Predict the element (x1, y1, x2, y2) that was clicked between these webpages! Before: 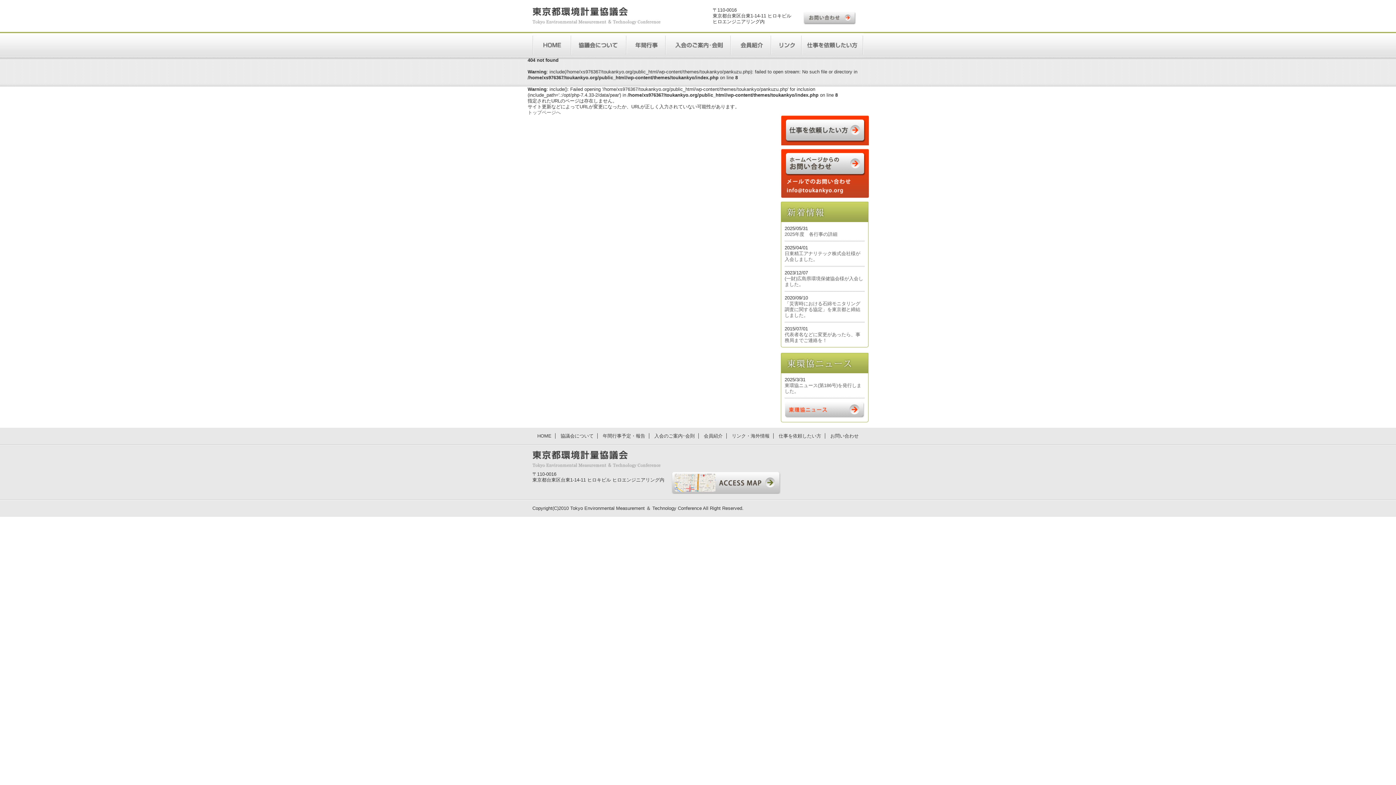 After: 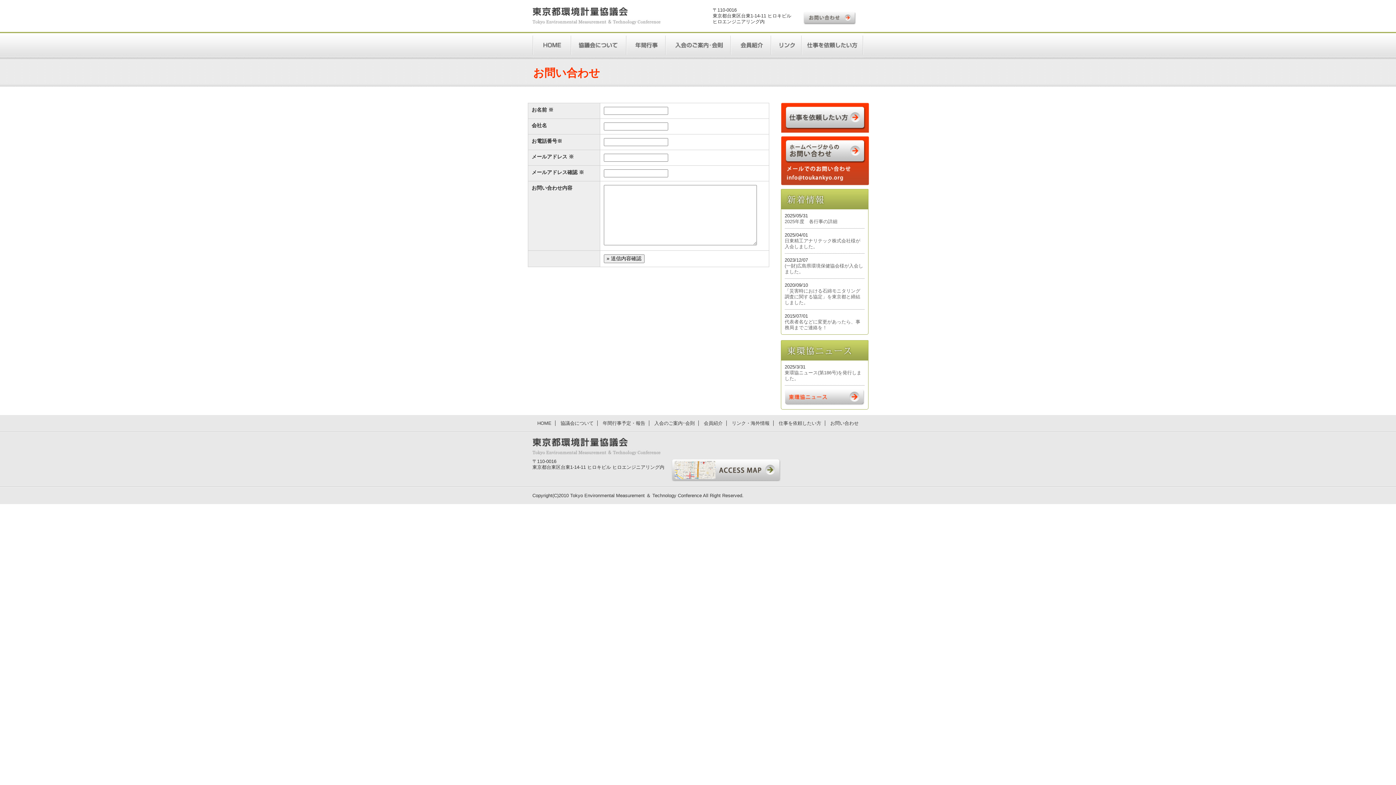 Action: label: お問い合わせ bbox: (830, 433, 858, 438)